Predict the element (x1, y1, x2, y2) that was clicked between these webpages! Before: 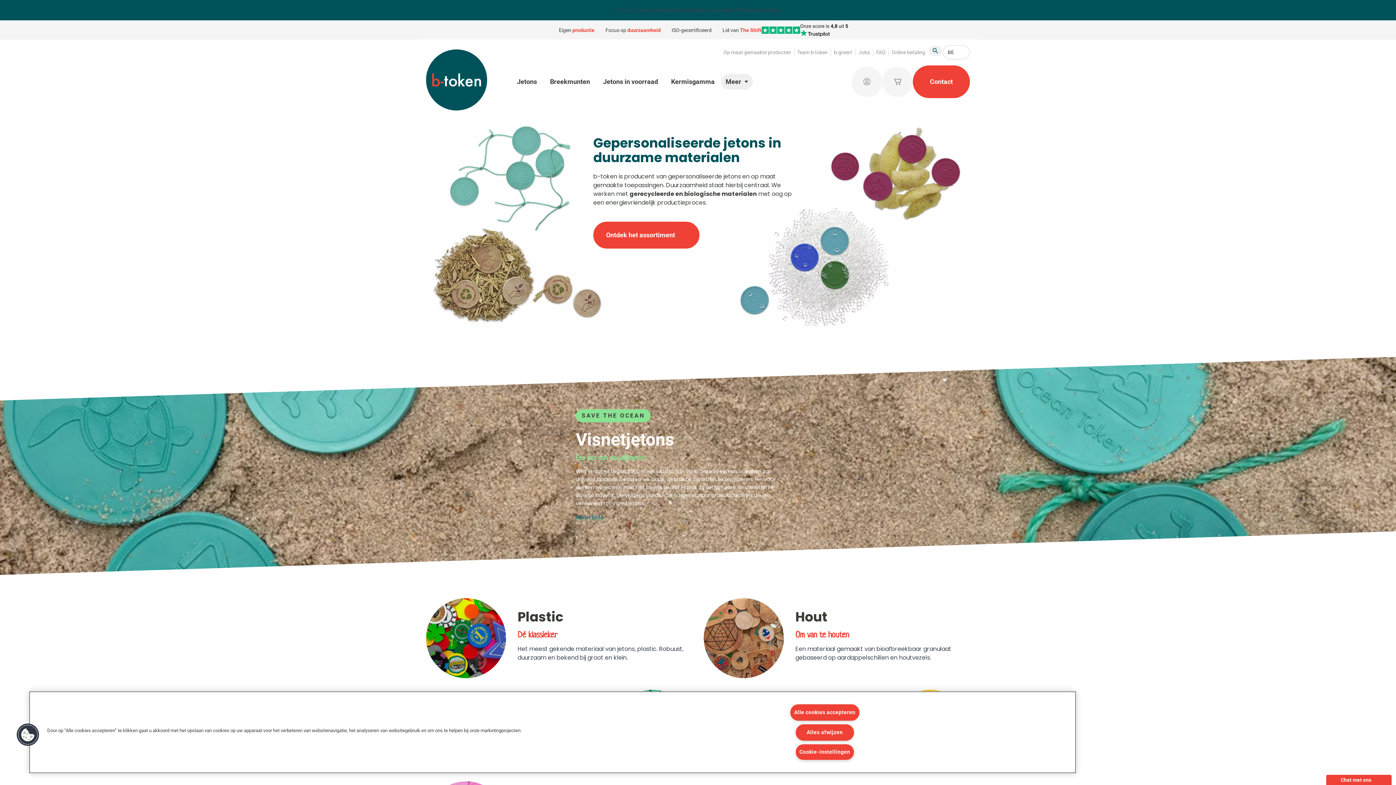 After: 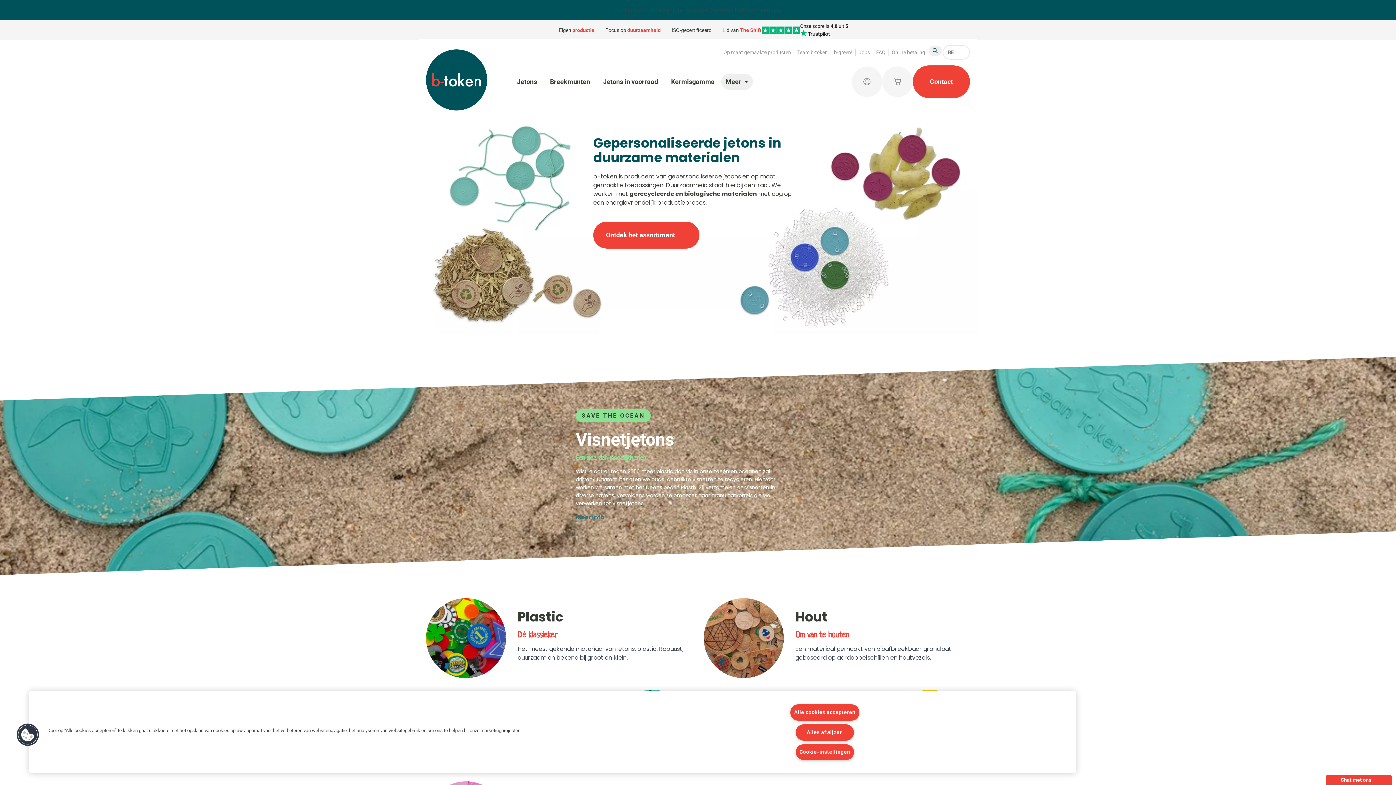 Action: bbox: (761, 26, 800, 33)